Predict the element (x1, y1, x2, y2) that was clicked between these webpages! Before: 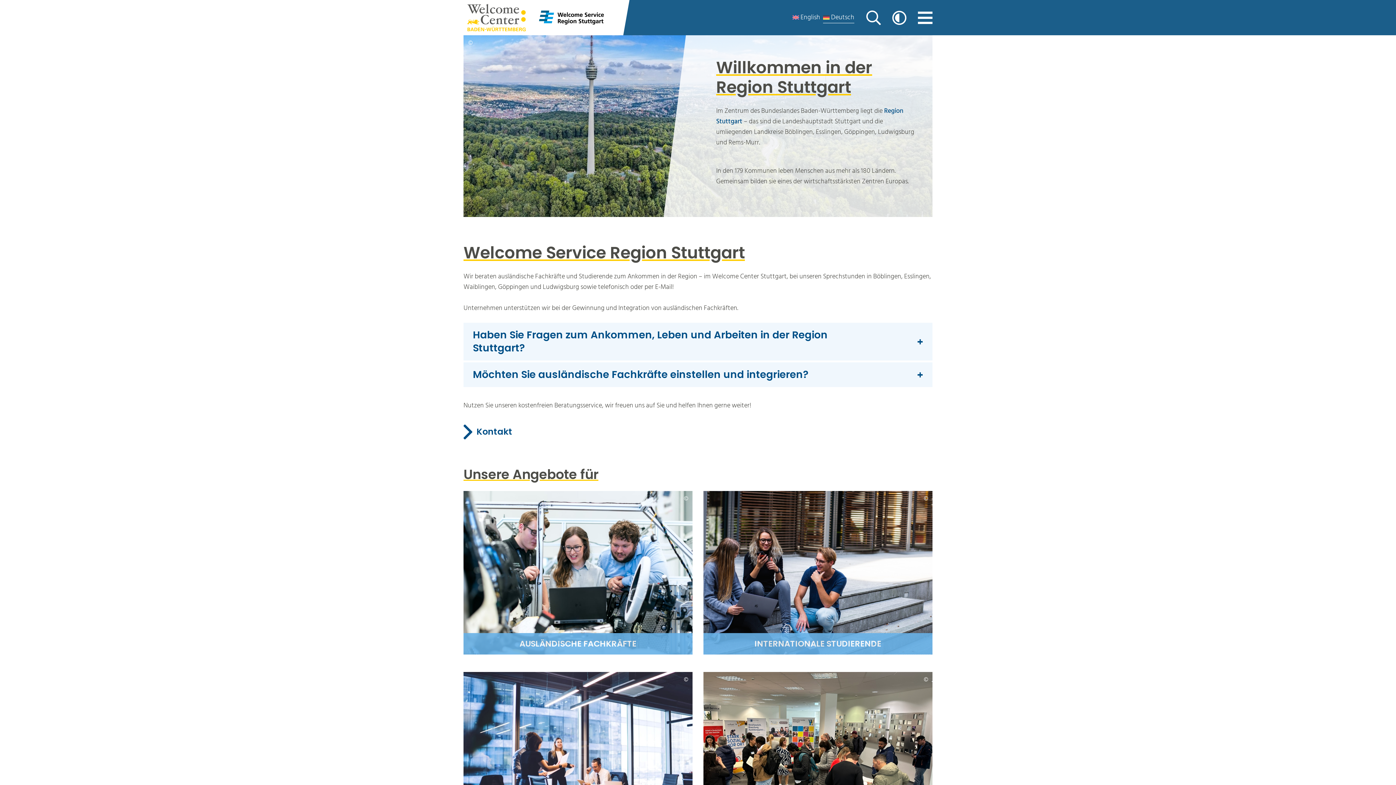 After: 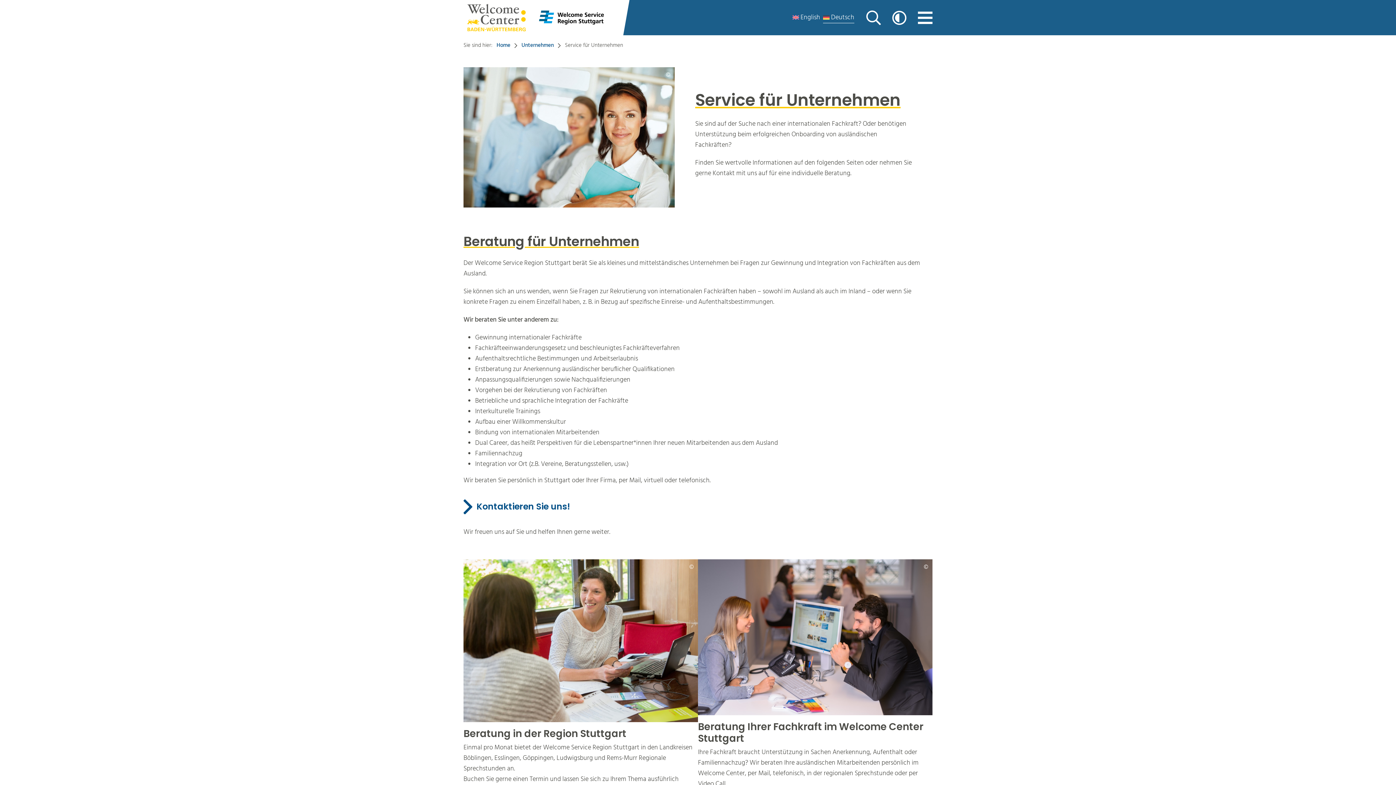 Action: bbox: (463, 672, 692, 836) label: UNTERNEHMEN